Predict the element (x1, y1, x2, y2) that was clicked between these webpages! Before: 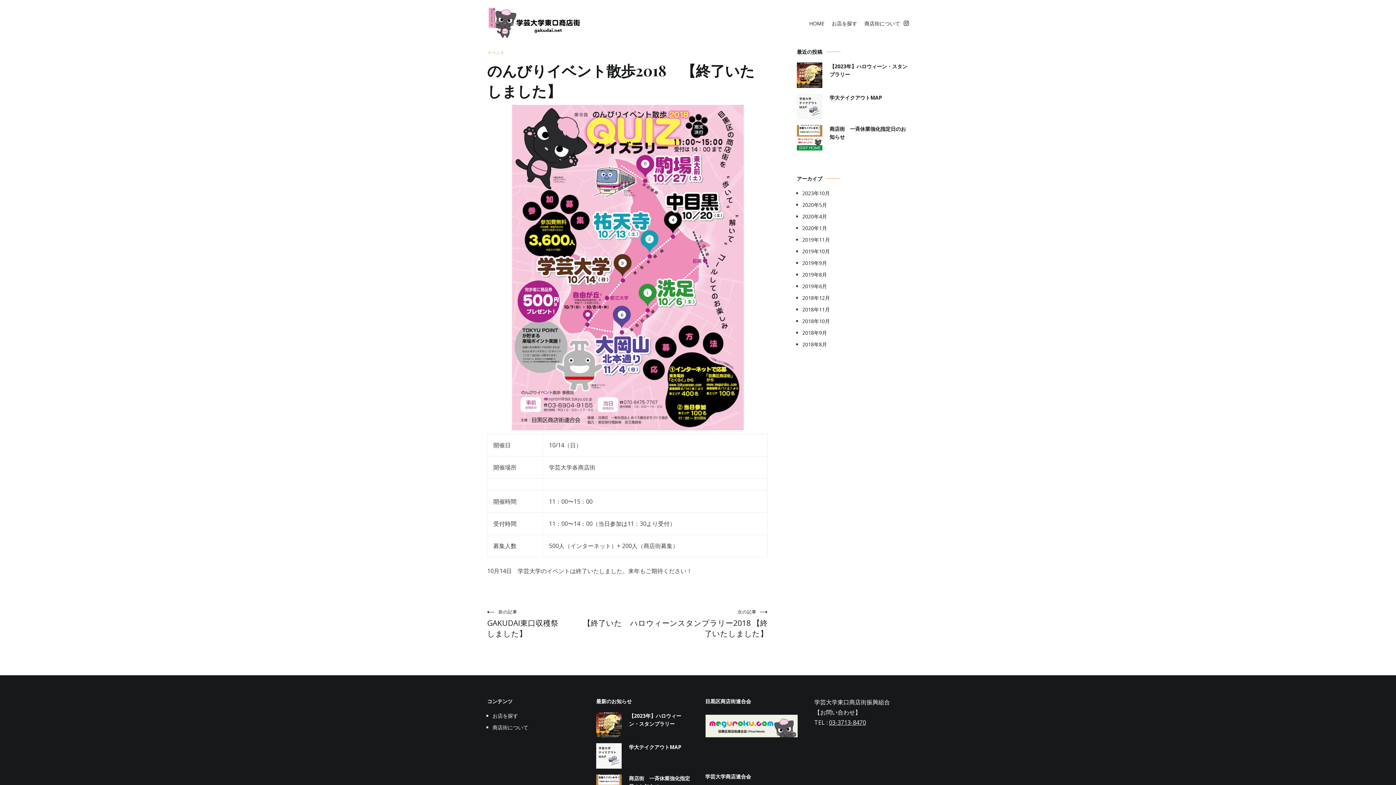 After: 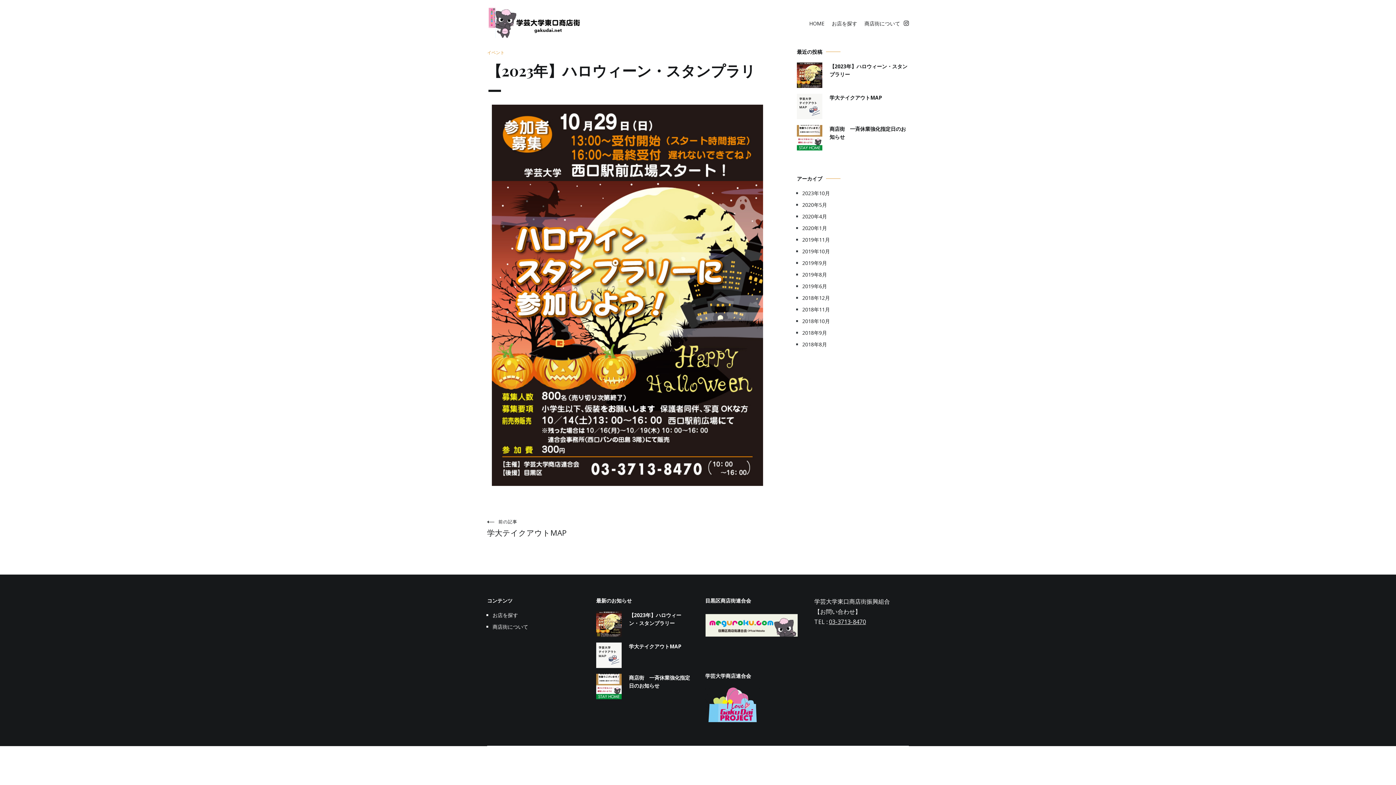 Action: bbox: (629, 712, 690, 728) label: 【2023年】ハロウィーン・スタンプラリー